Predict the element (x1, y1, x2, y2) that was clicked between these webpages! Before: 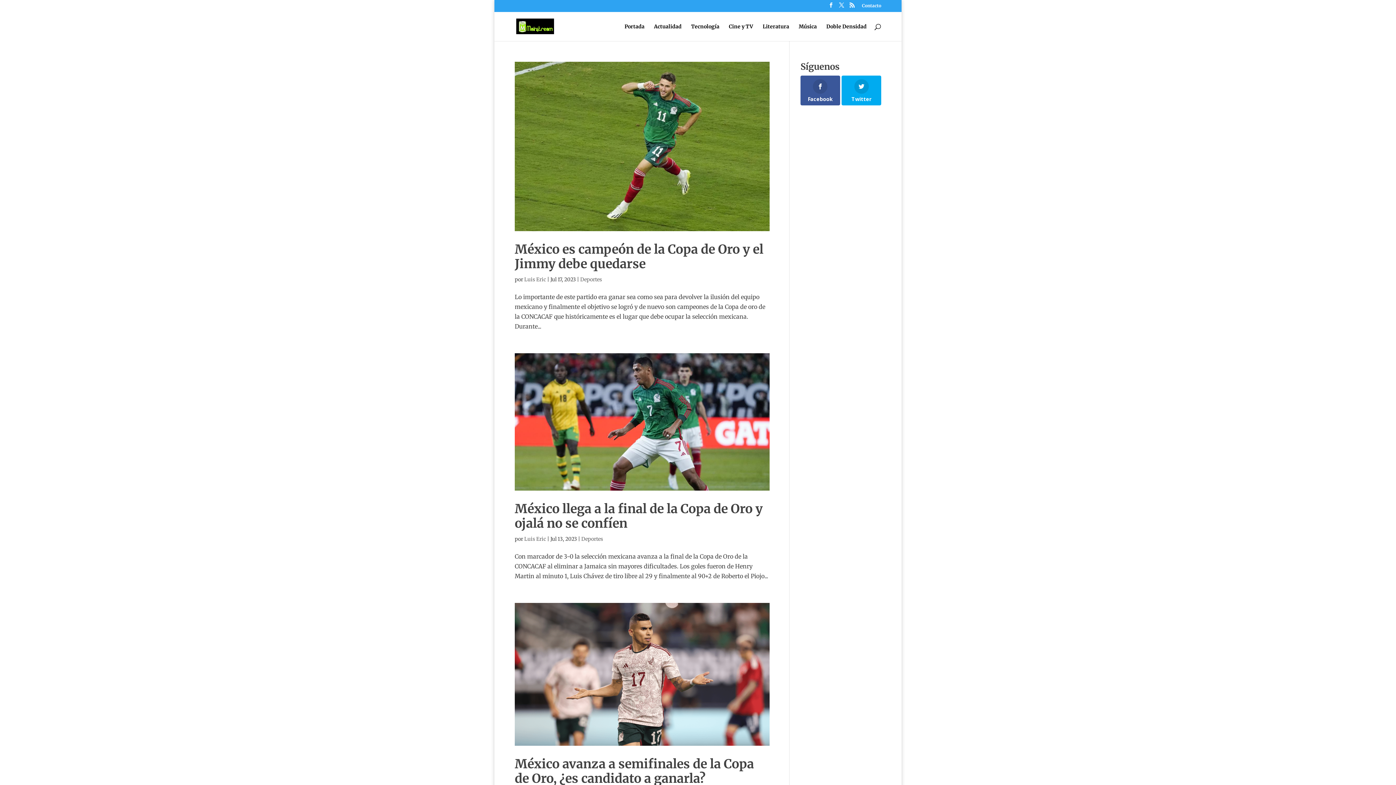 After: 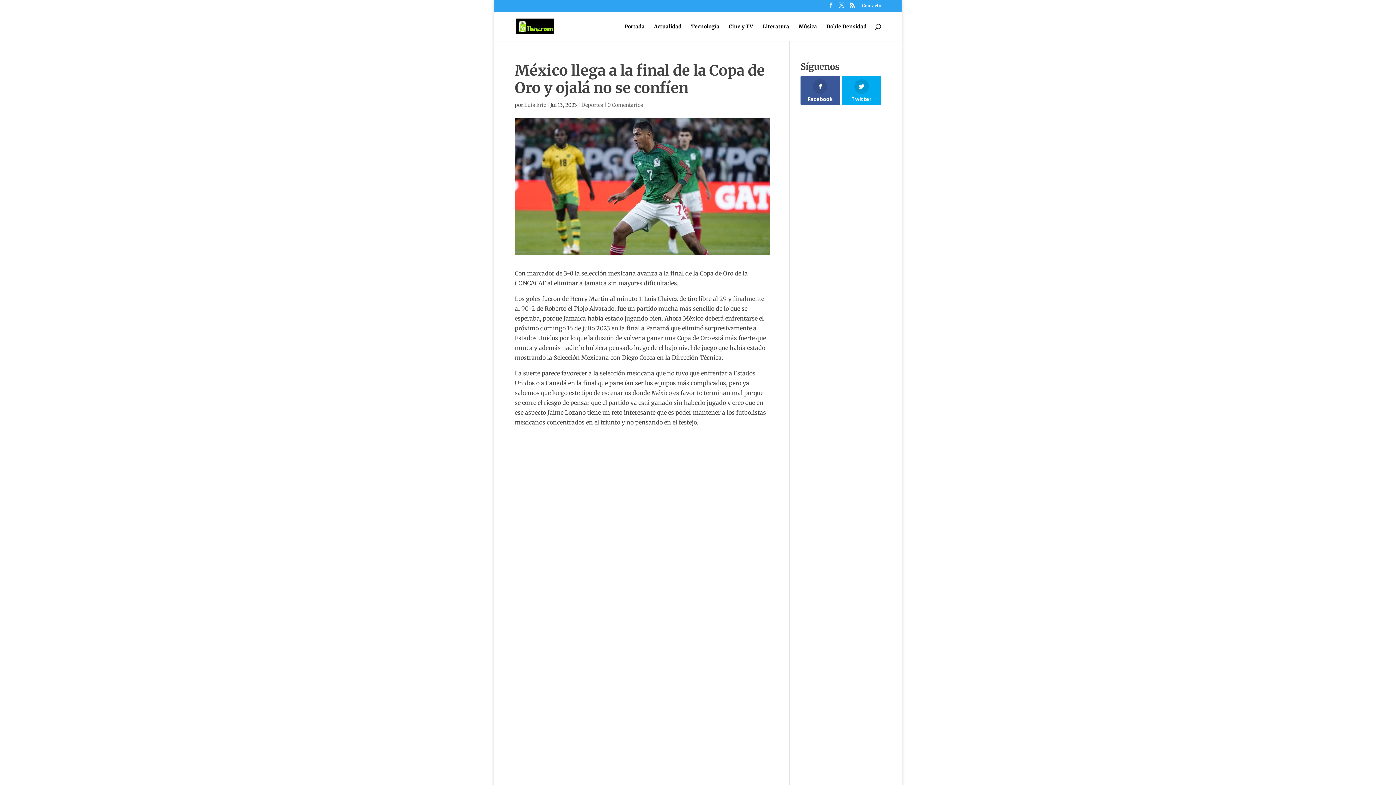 Action: bbox: (514, 353, 769, 490)